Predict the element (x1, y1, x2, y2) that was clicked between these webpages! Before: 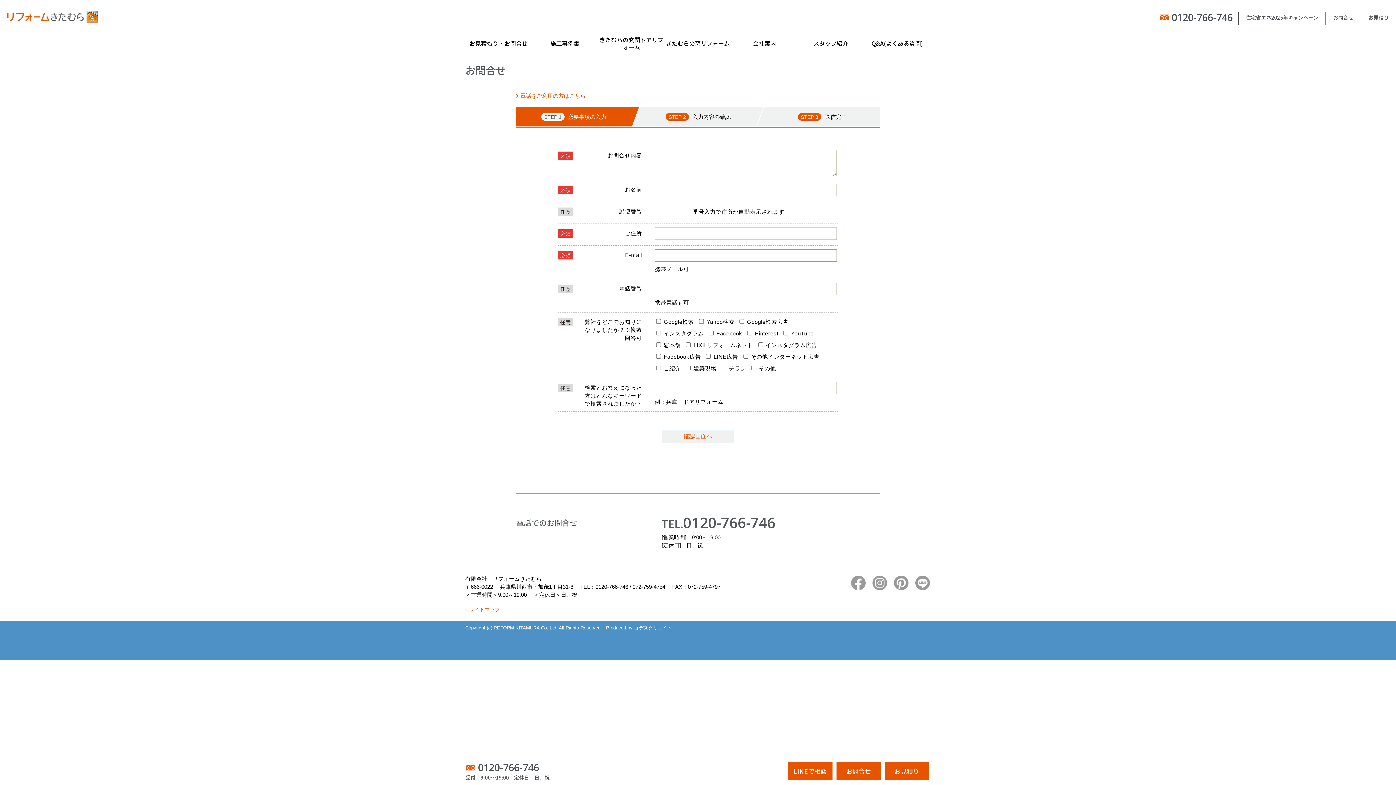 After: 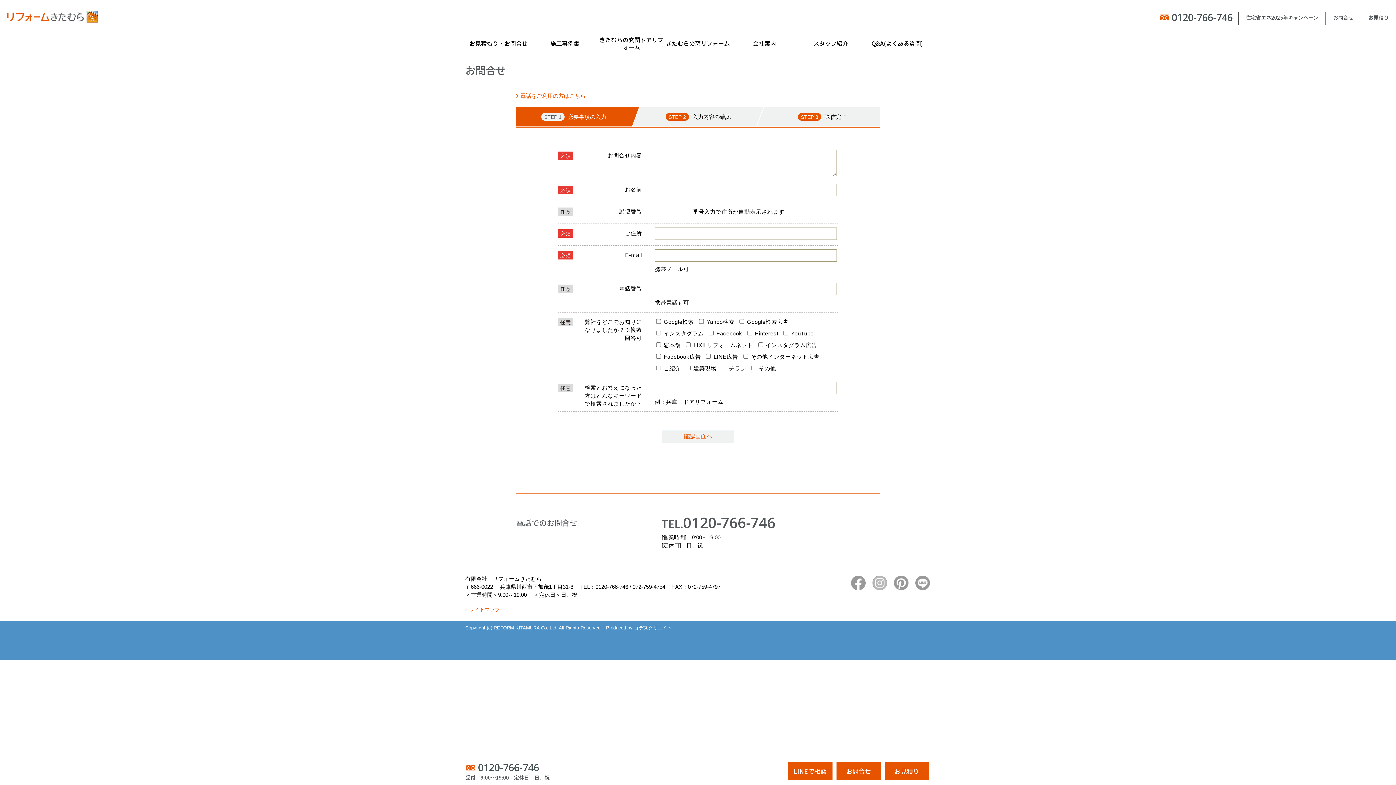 Action: bbox: (872, 575, 888, 591)